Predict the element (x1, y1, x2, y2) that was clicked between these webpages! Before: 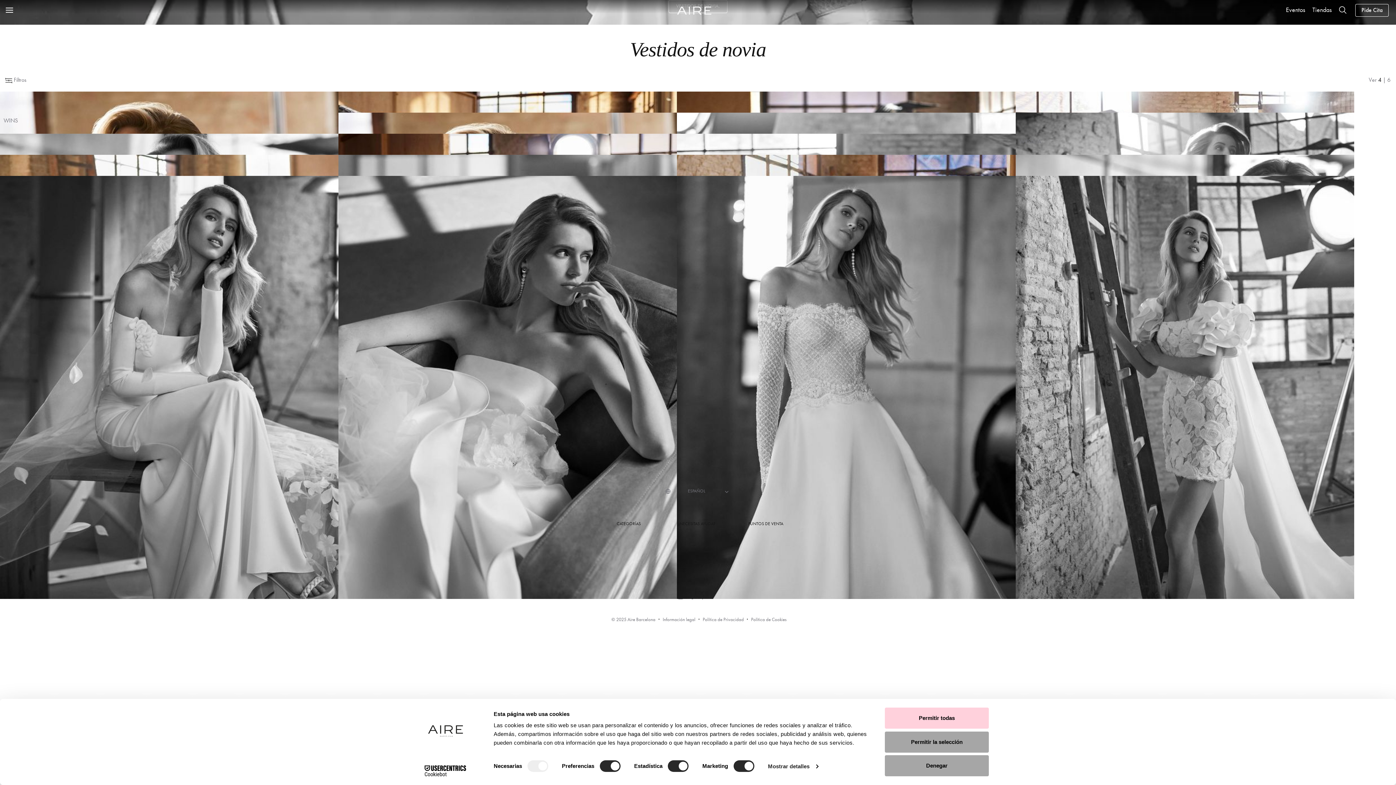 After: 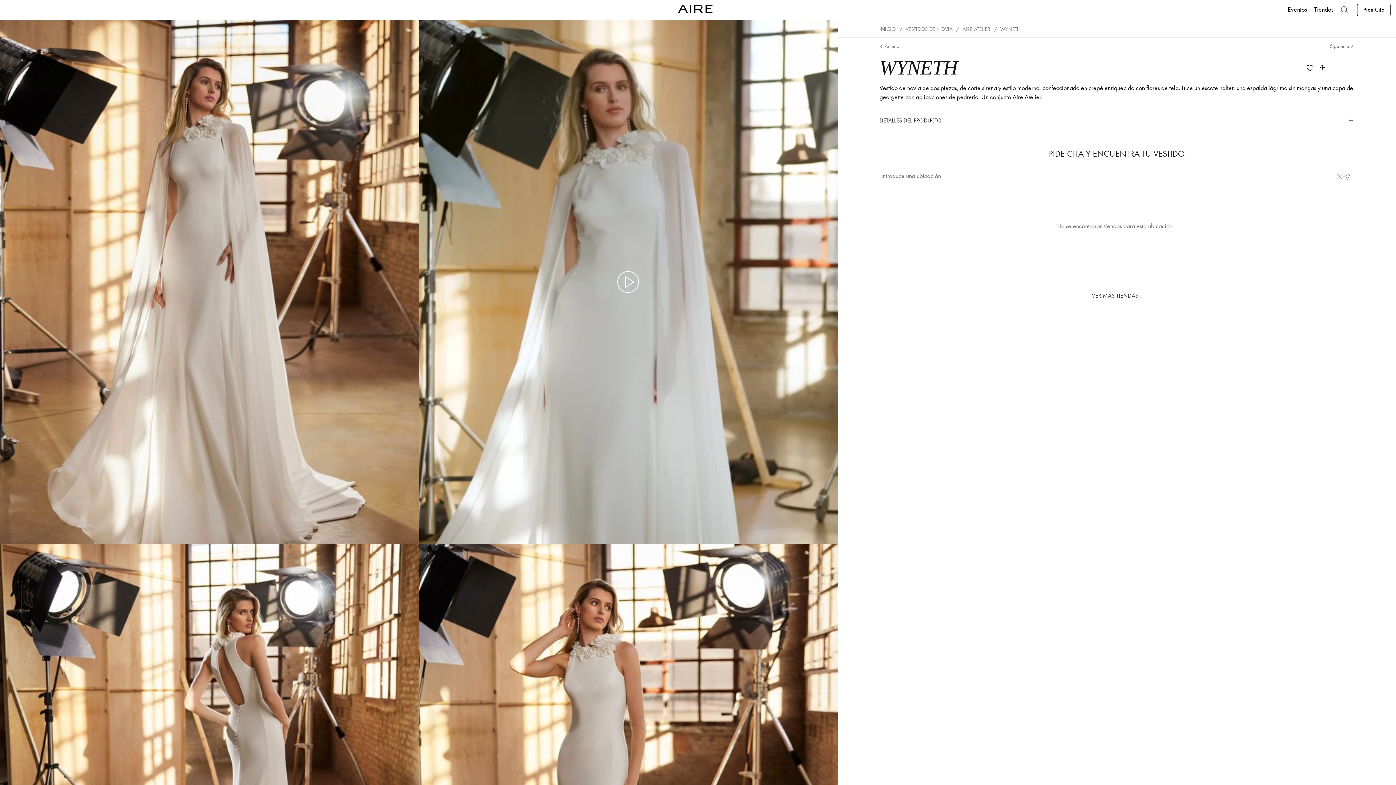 Action: bbox: (338, 91, 677, 104) label: WYNETH